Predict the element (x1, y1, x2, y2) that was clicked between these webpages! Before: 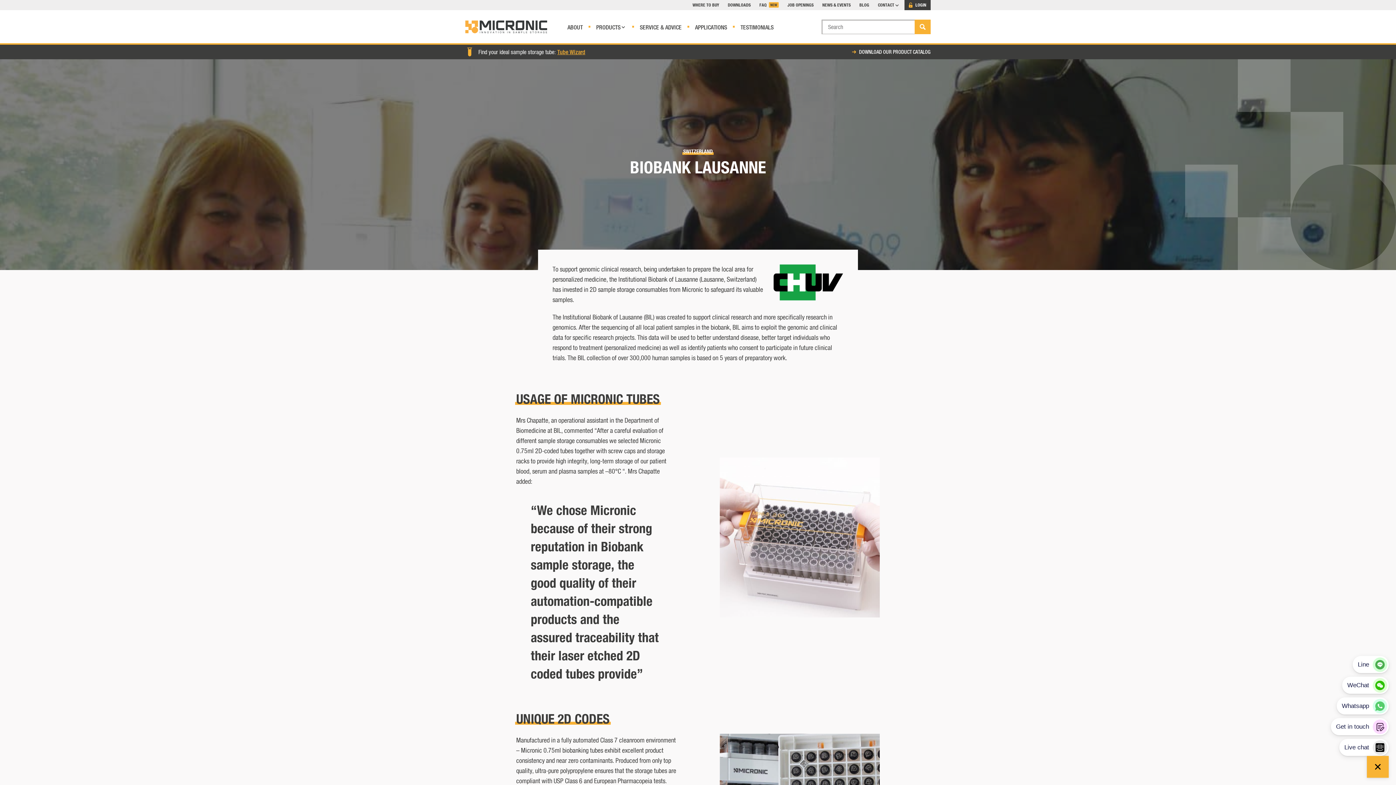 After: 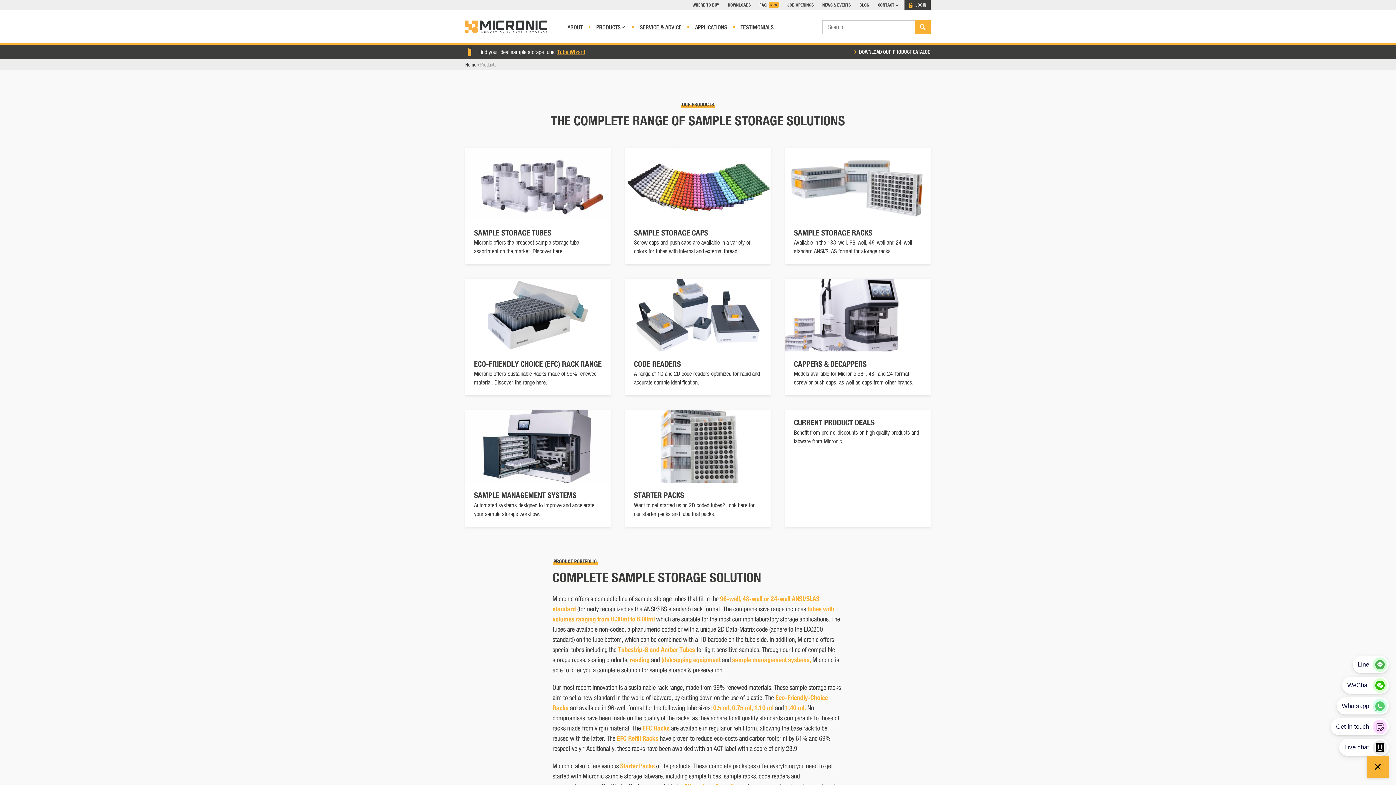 Action: bbox: (596, 21, 626, 32) label: PRODUCTS